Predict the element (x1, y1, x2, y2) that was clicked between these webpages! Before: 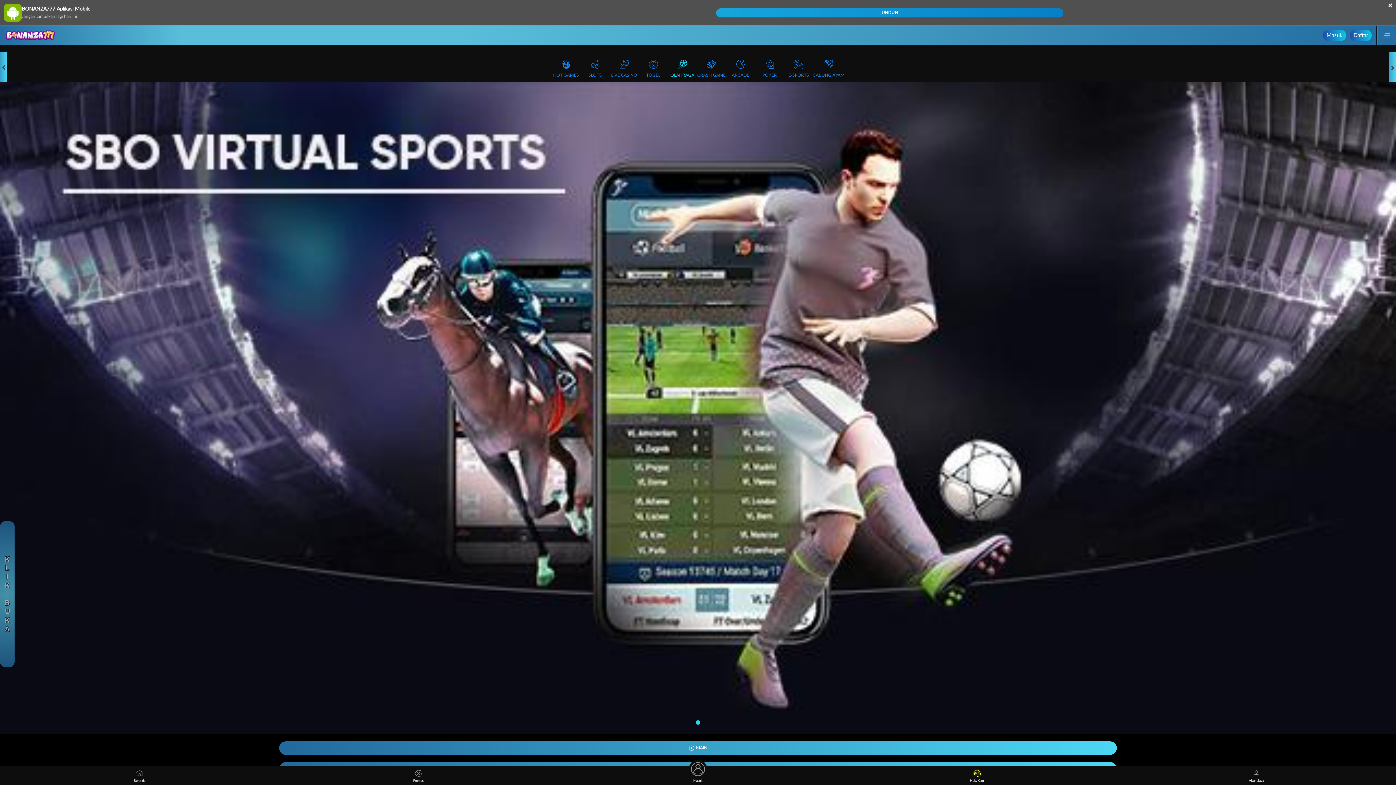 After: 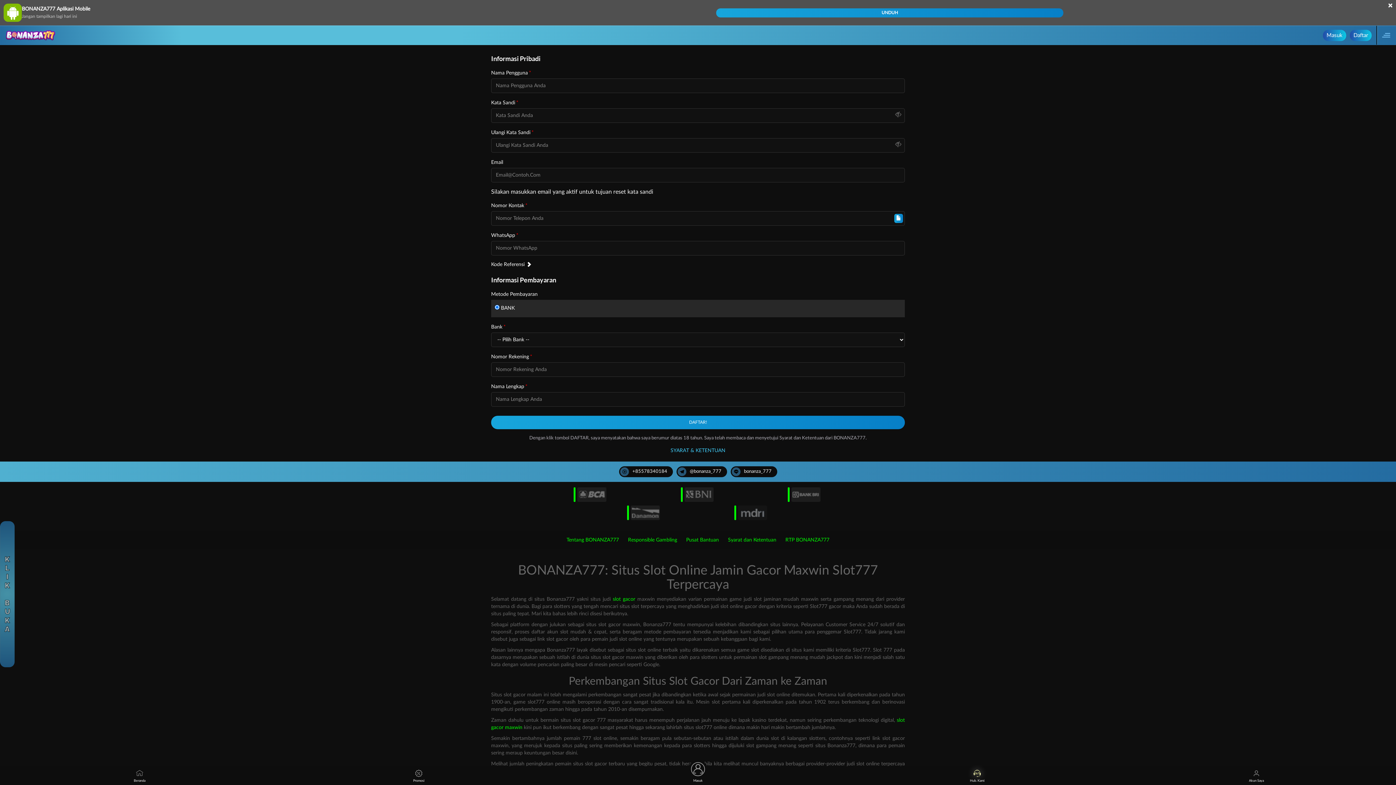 Action: bbox: (1350, 29, 1372, 40) label: Daftar